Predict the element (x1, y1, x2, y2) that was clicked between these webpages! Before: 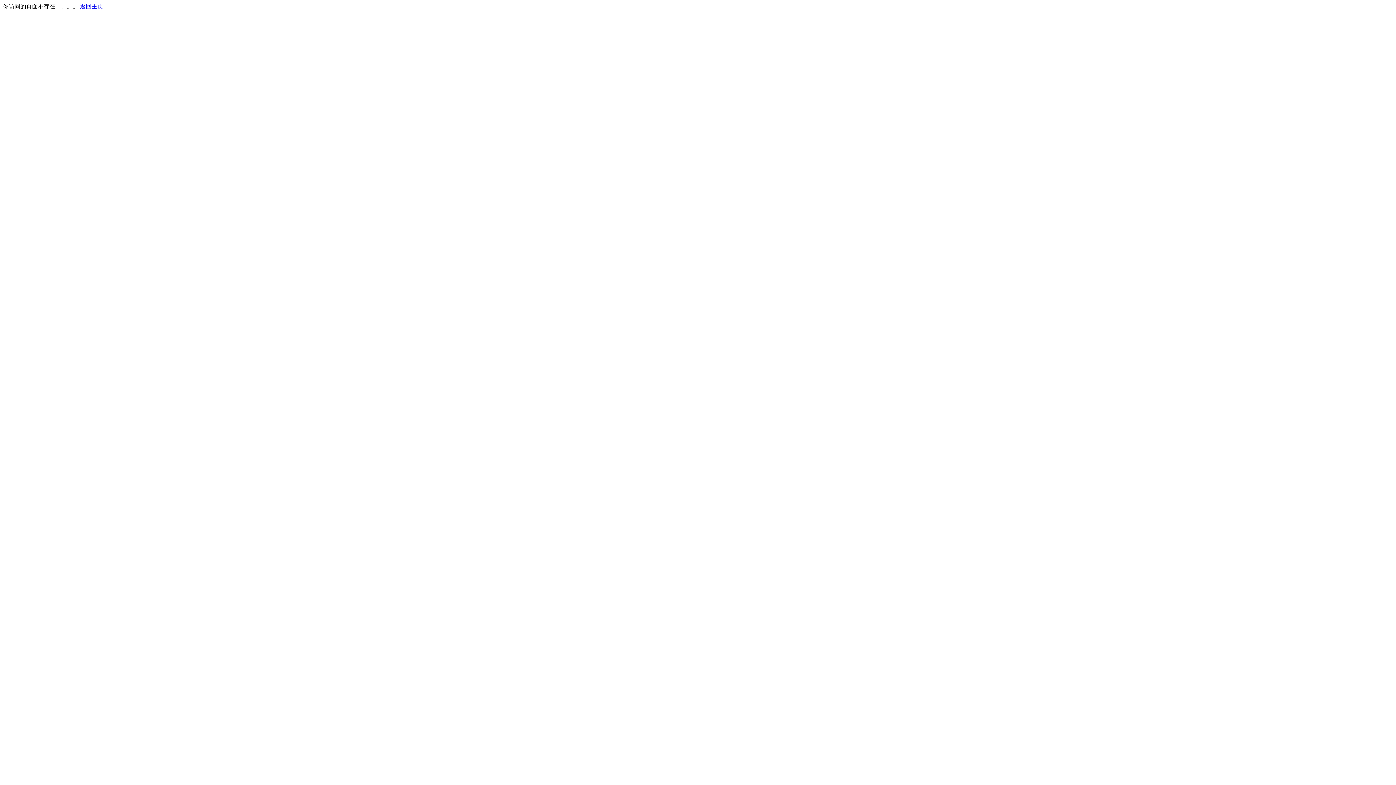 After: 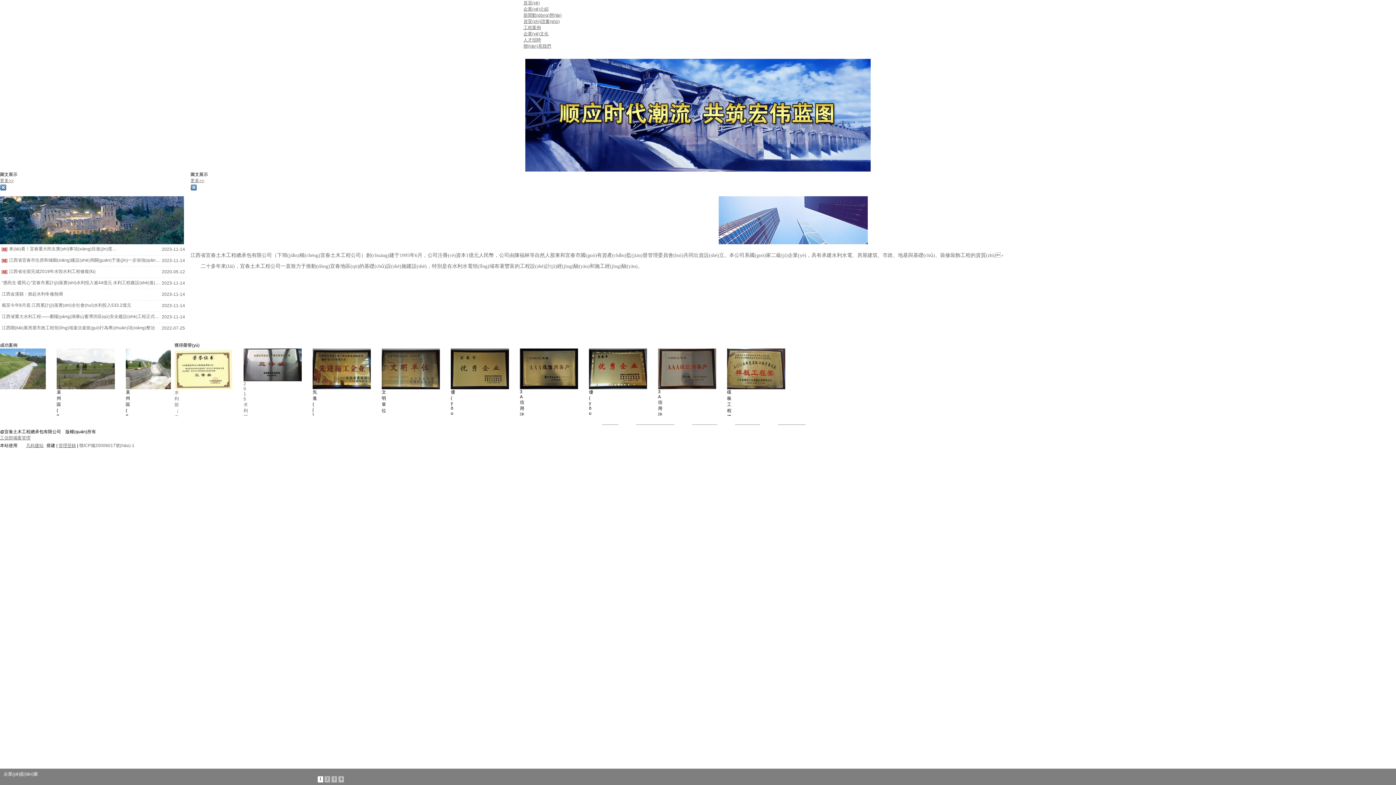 Action: label: 返回主页 bbox: (80, 3, 103, 9)